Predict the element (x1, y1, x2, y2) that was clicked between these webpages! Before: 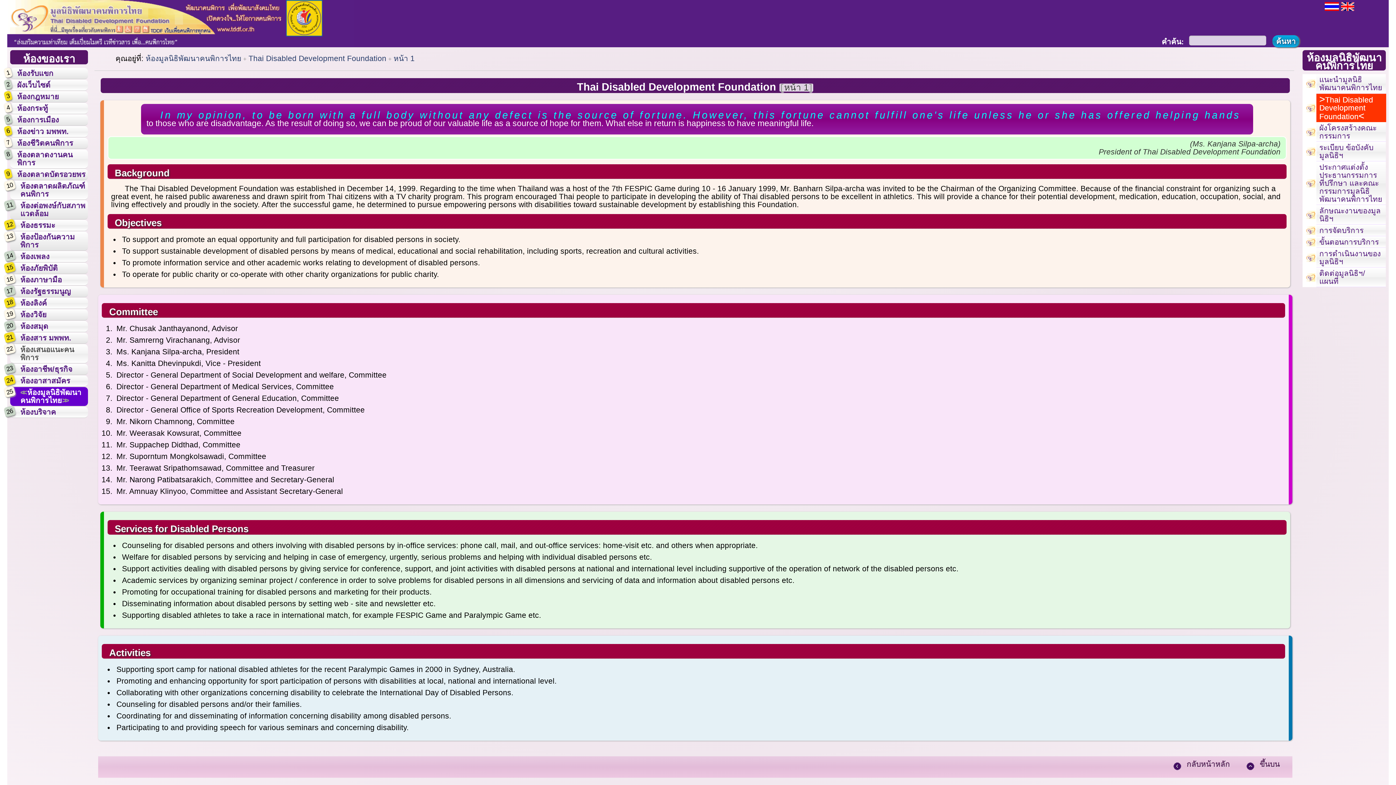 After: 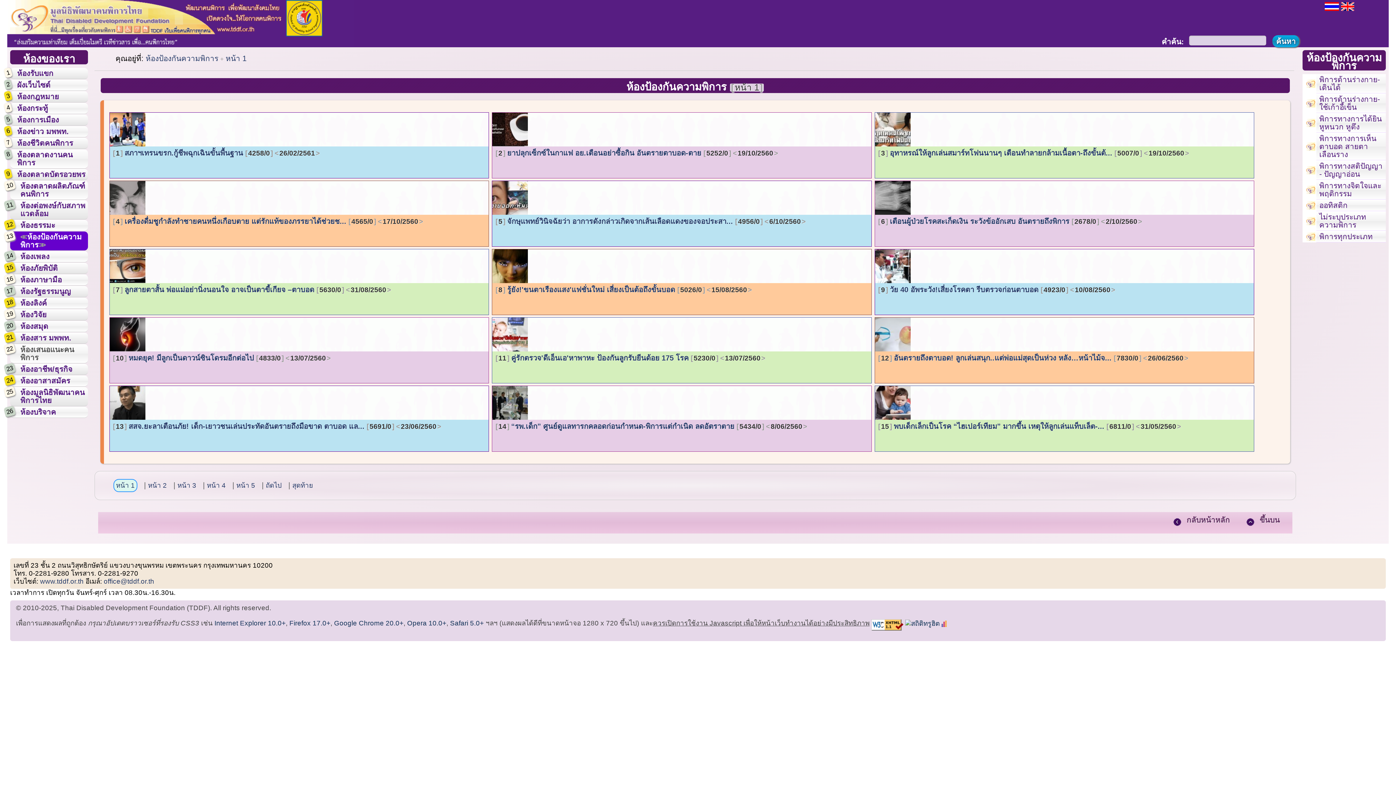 Action: bbox: (10, 231, 88, 250) label: ห้องป้องกันความพิการ